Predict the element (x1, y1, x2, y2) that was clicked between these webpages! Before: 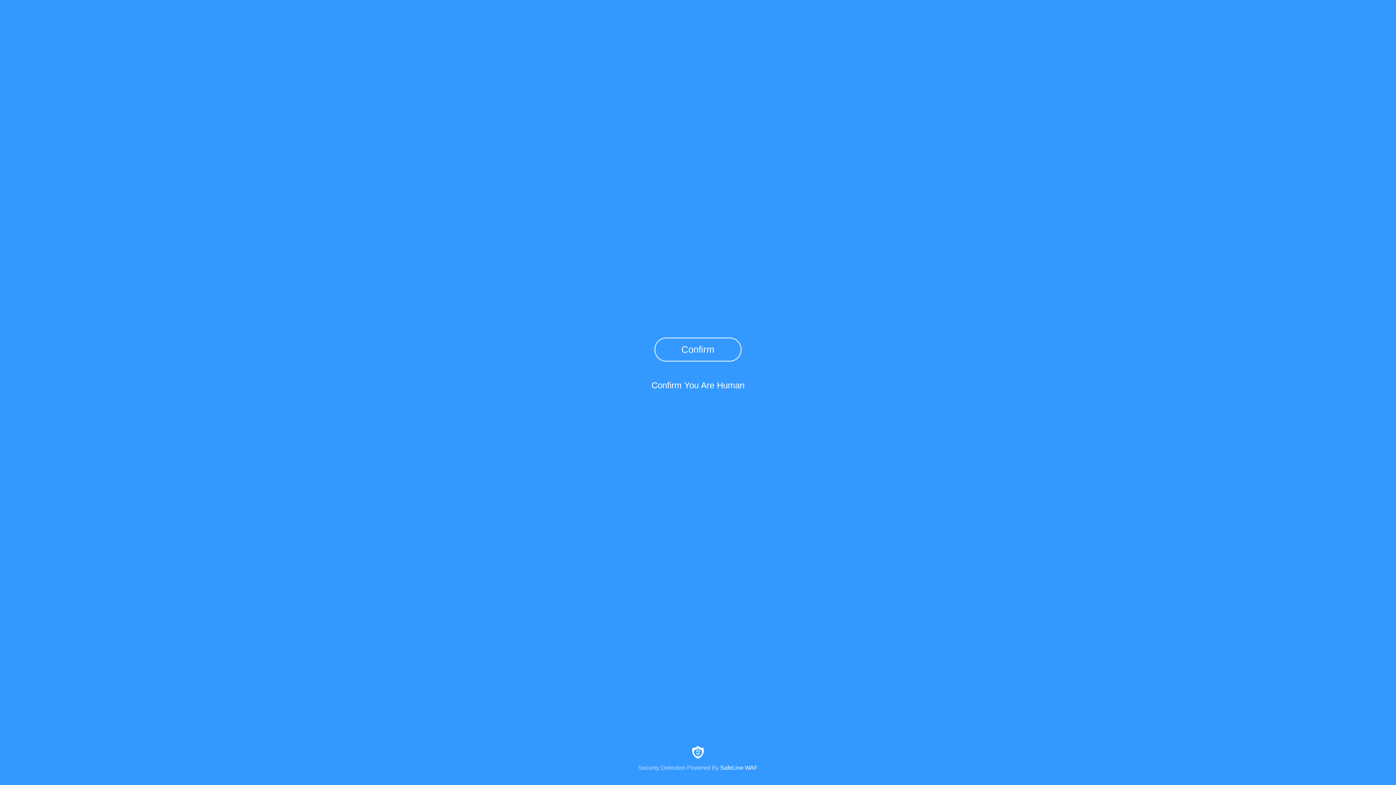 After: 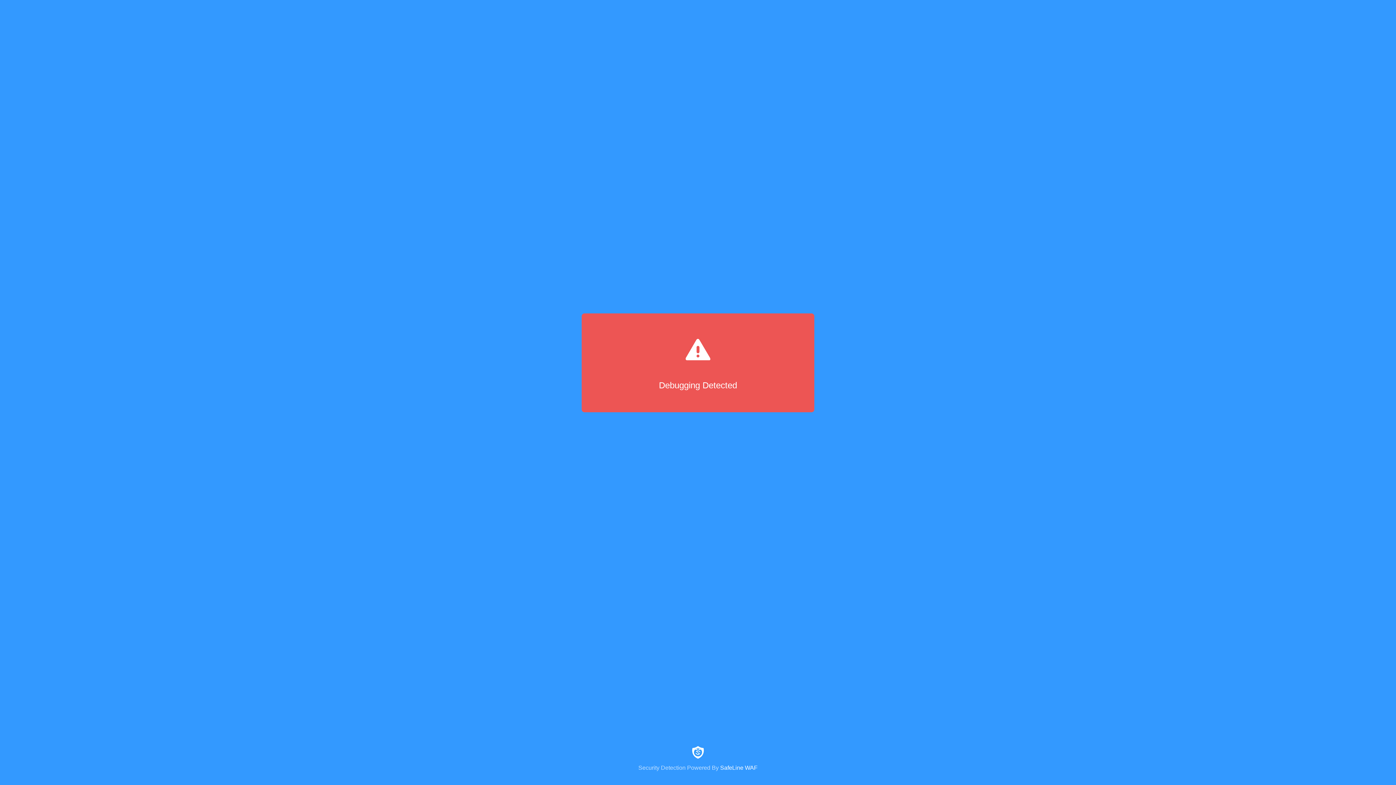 Action: label: Confirm bbox: (654, 337, 741, 361)